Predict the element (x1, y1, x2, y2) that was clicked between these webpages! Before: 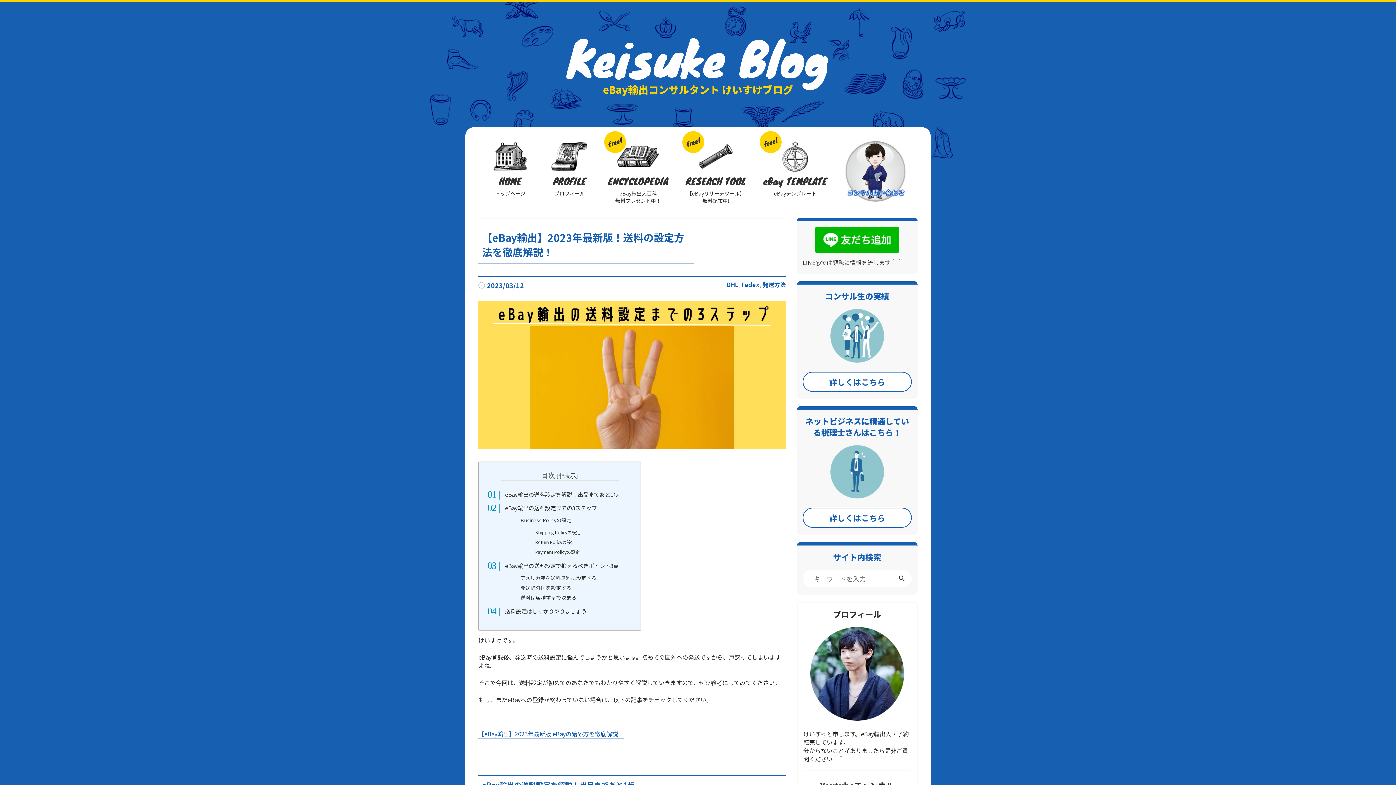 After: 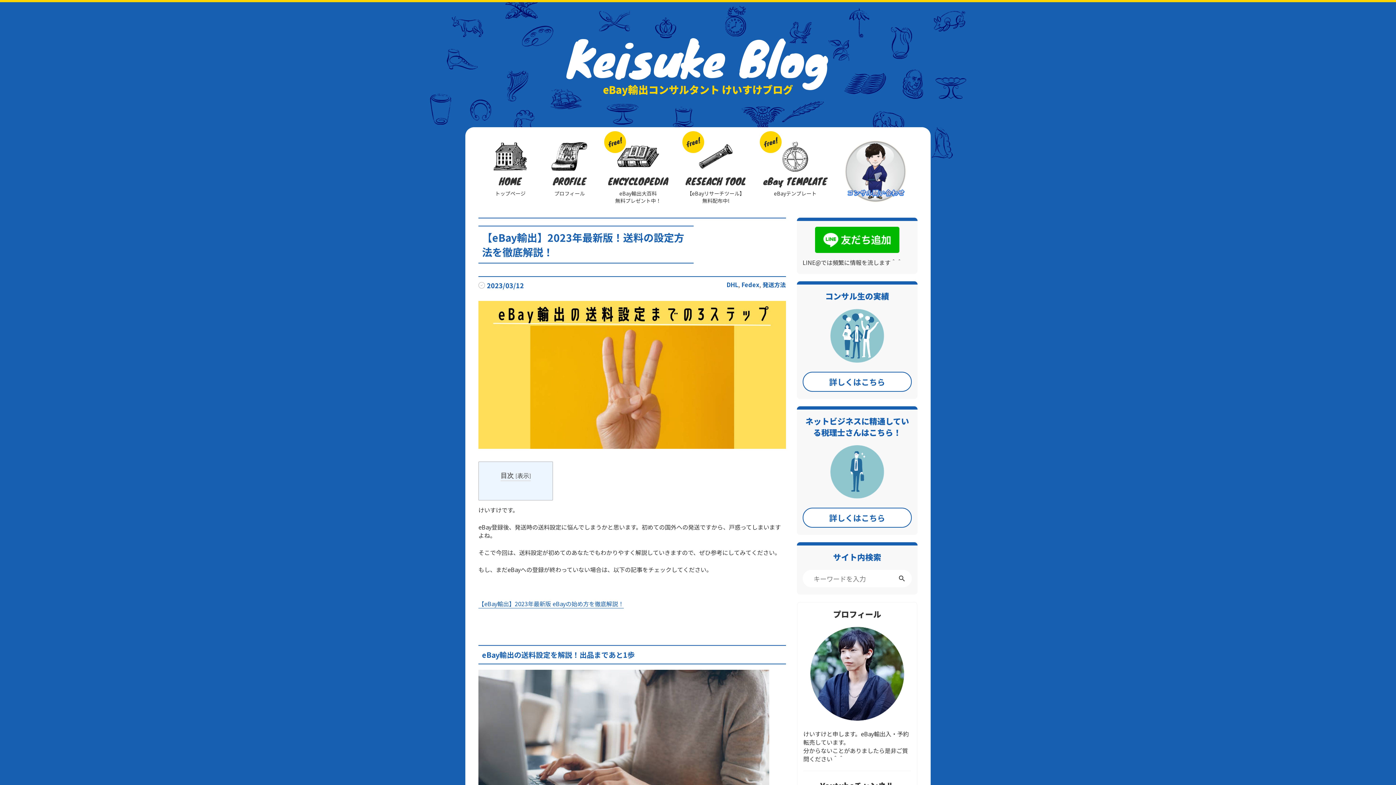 Action: label: 非表示 bbox: (558, 472, 576, 479)